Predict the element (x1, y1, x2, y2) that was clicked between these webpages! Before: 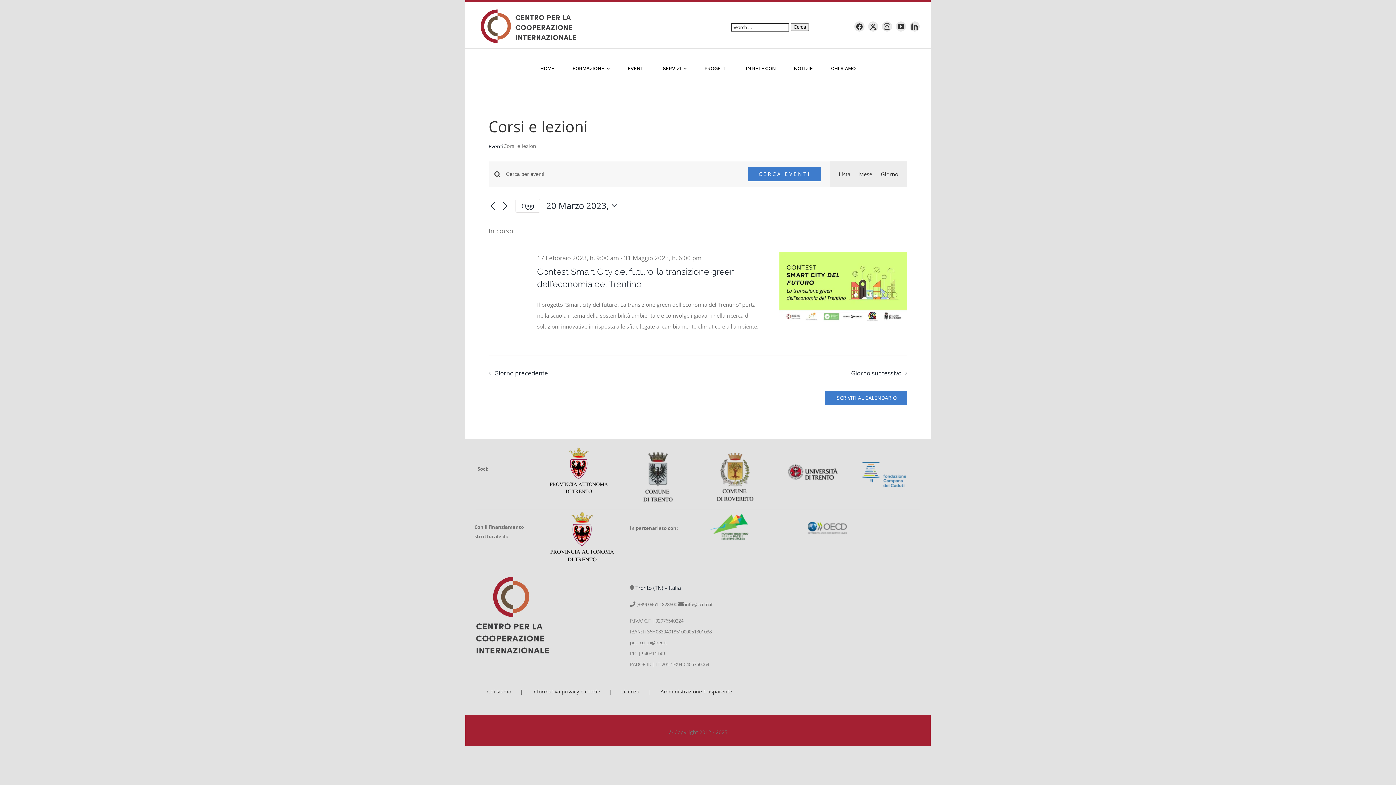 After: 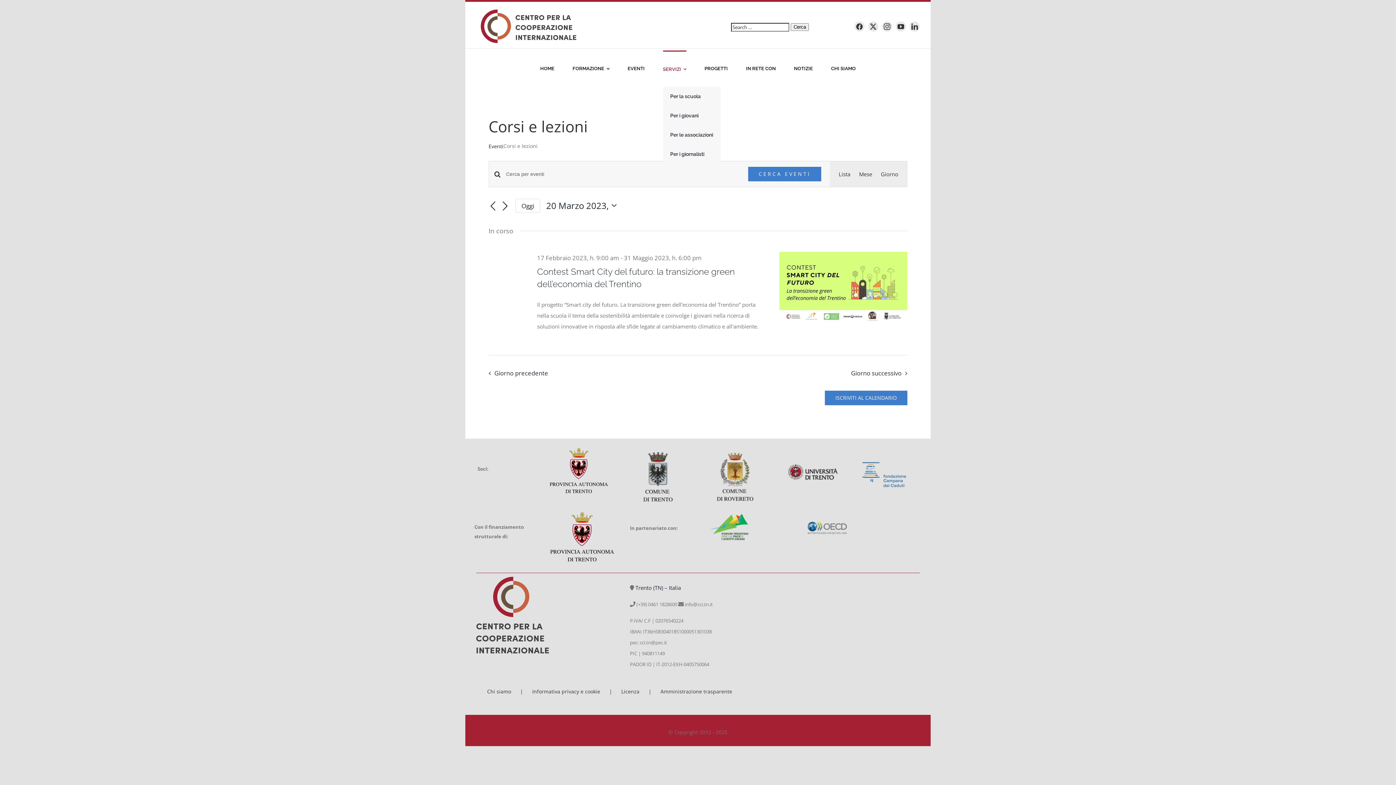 Action: label: SERVIZI bbox: (663, 50, 686, 86)